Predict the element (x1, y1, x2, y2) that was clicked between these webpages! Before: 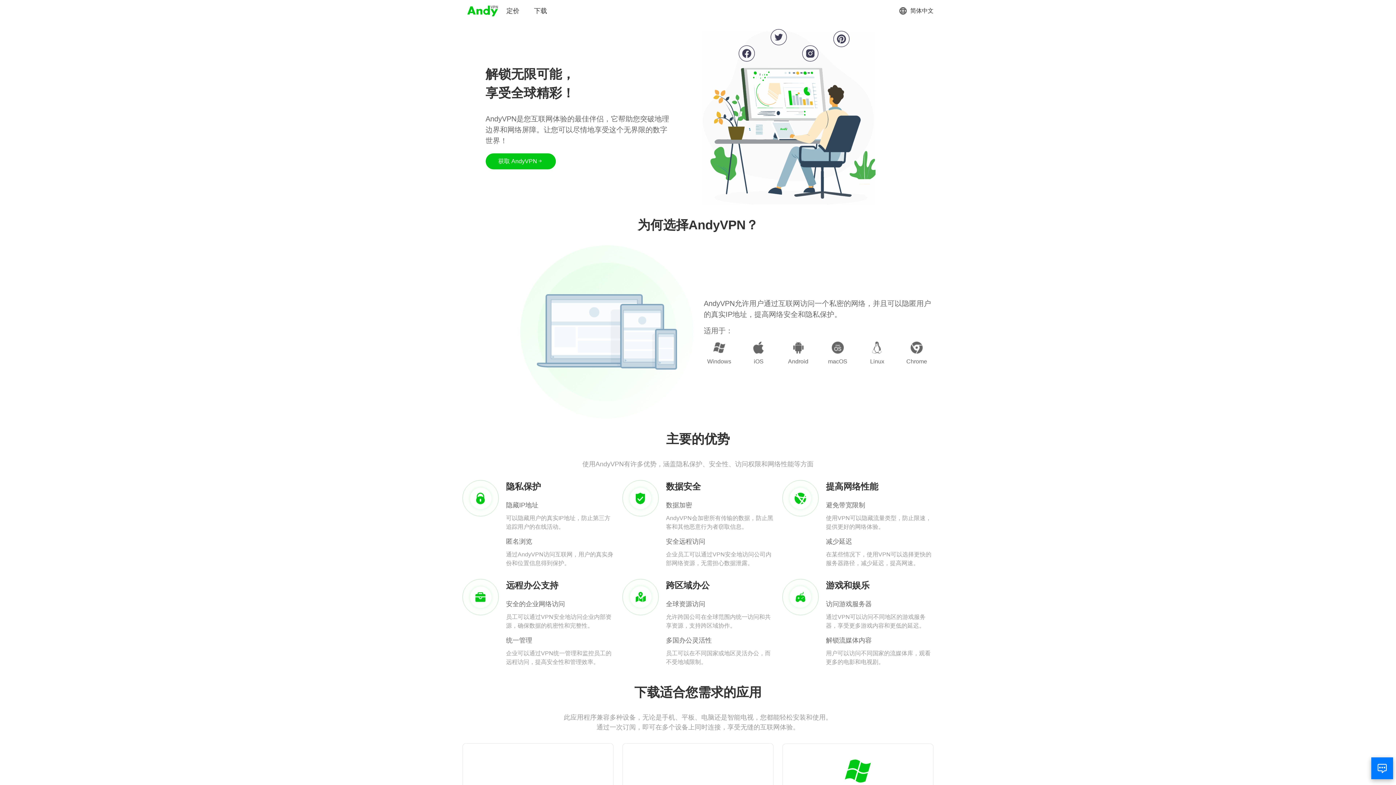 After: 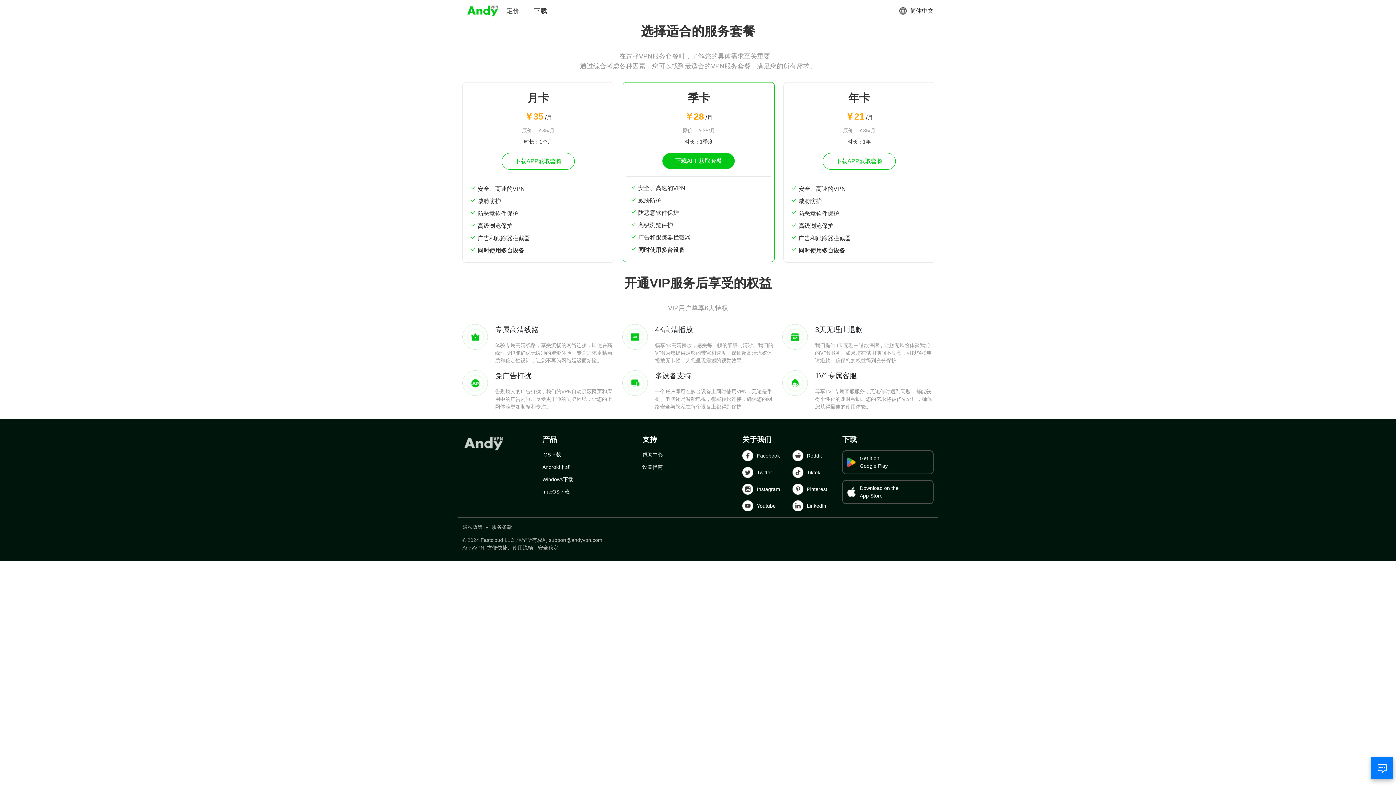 Action: label: 定价 bbox: (506, 6, 519, 15)